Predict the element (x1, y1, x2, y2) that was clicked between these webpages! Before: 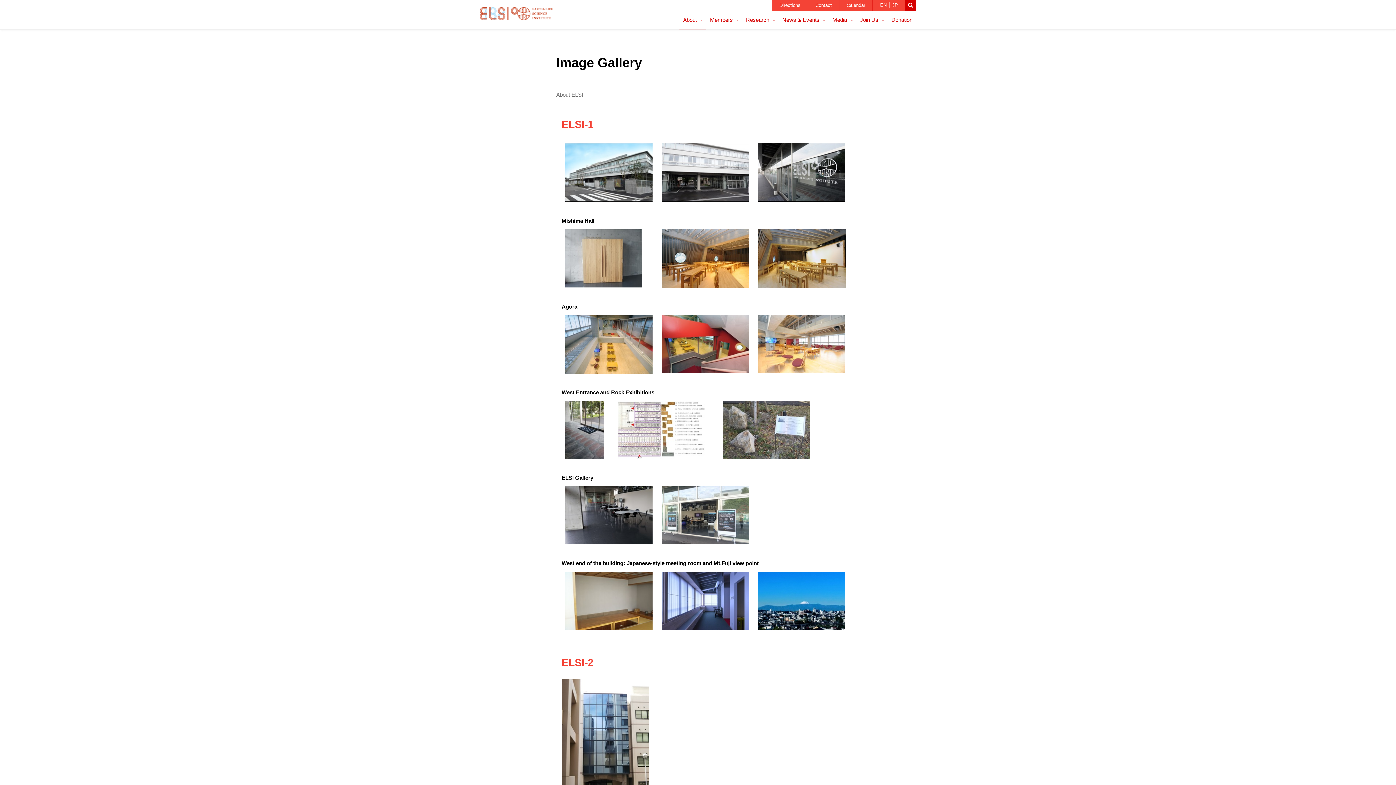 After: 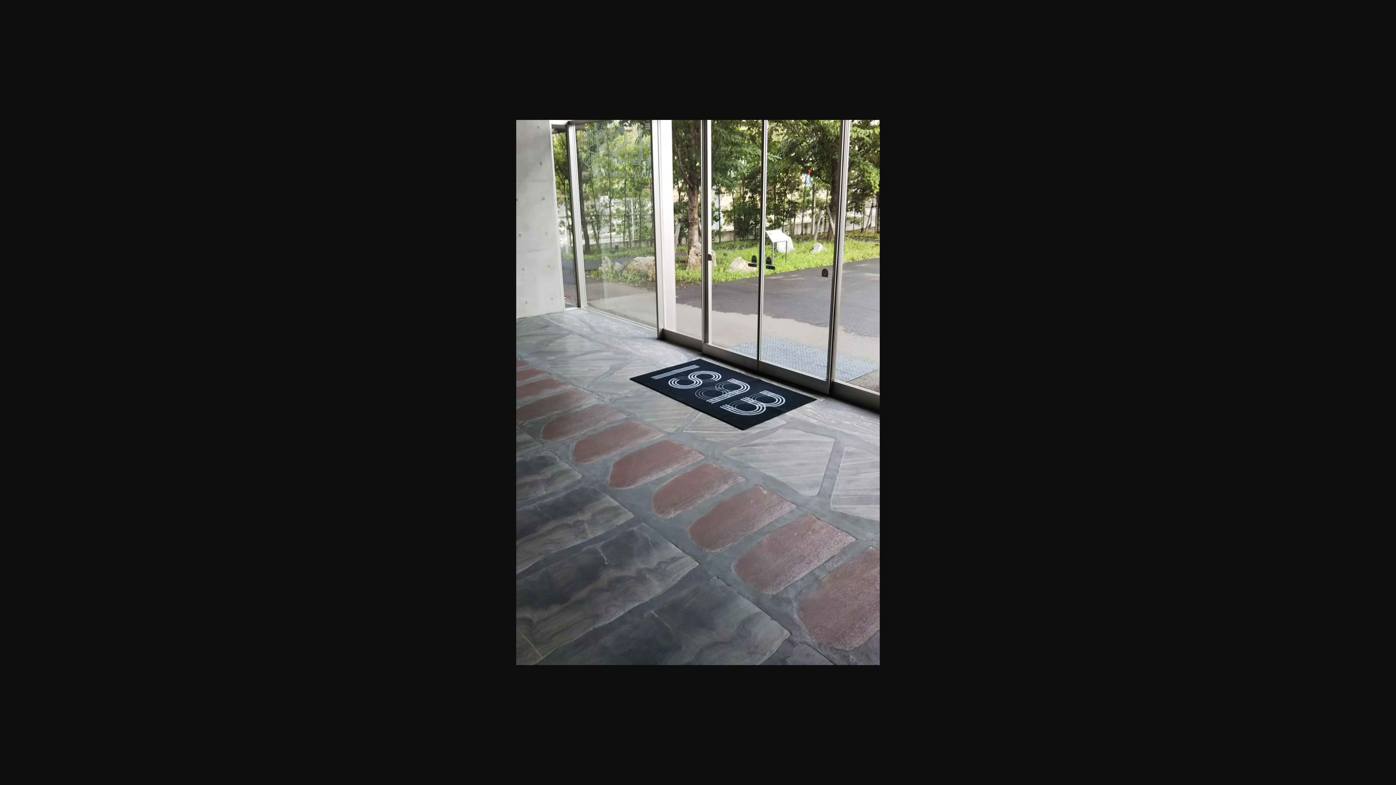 Action: bbox: (565, 454, 604, 460)